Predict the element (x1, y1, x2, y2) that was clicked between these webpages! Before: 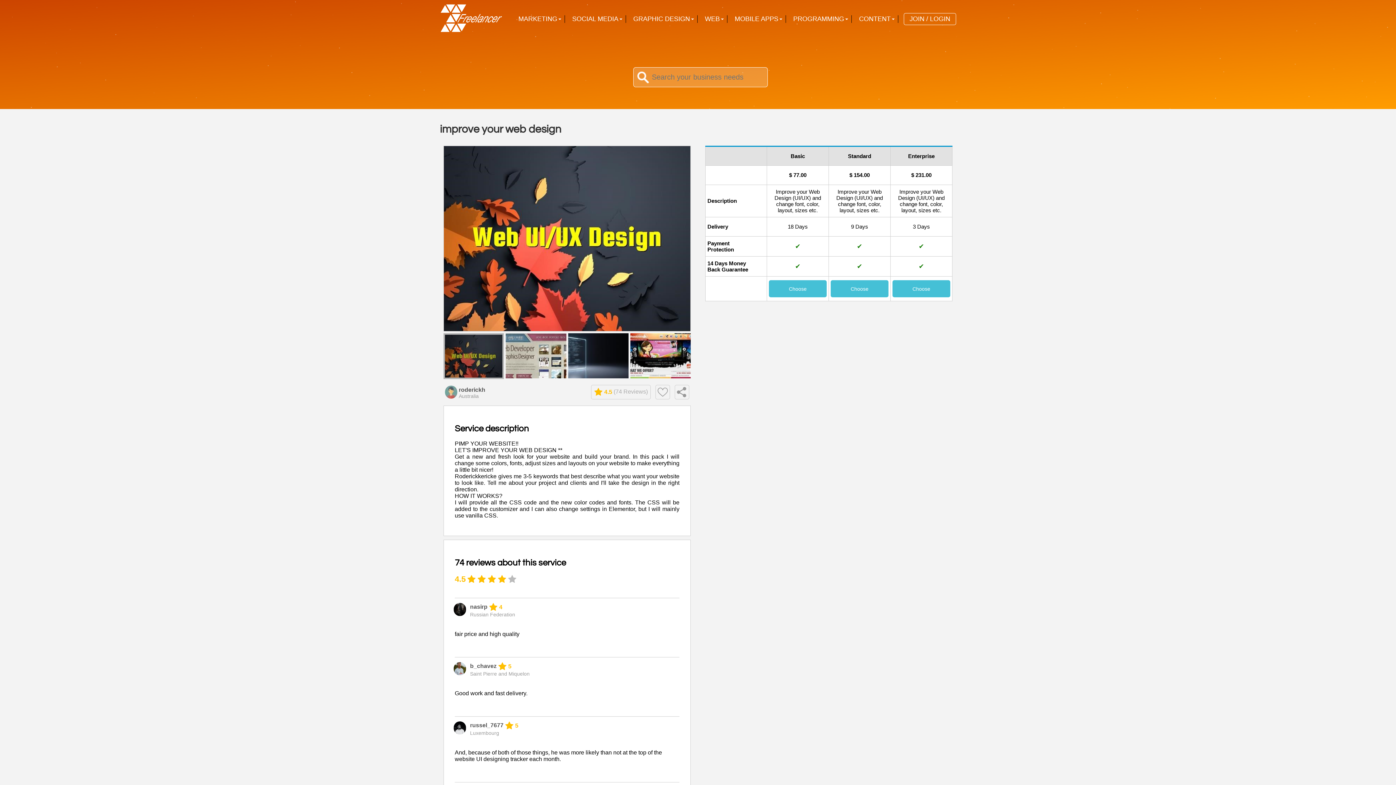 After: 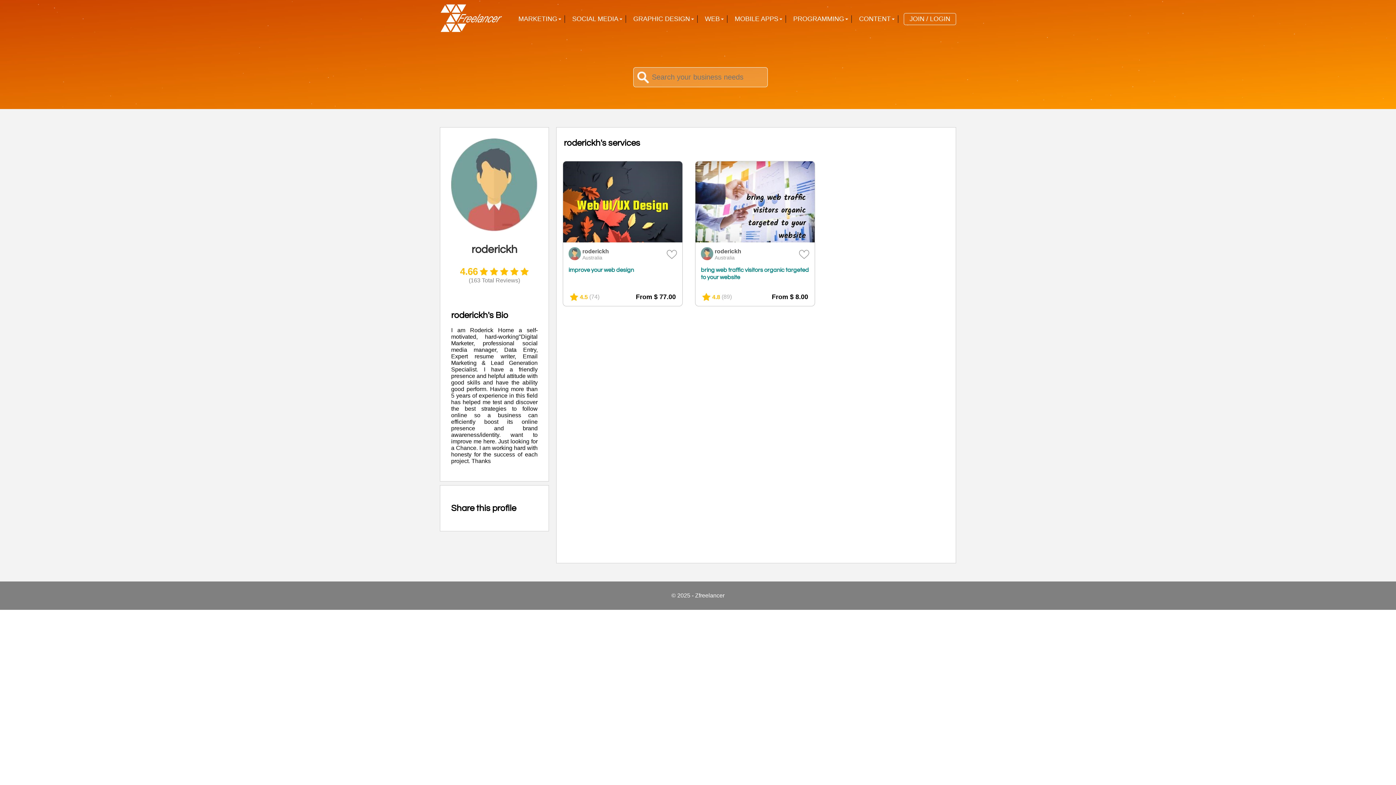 Action: bbox: (445, 393, 457, 400)